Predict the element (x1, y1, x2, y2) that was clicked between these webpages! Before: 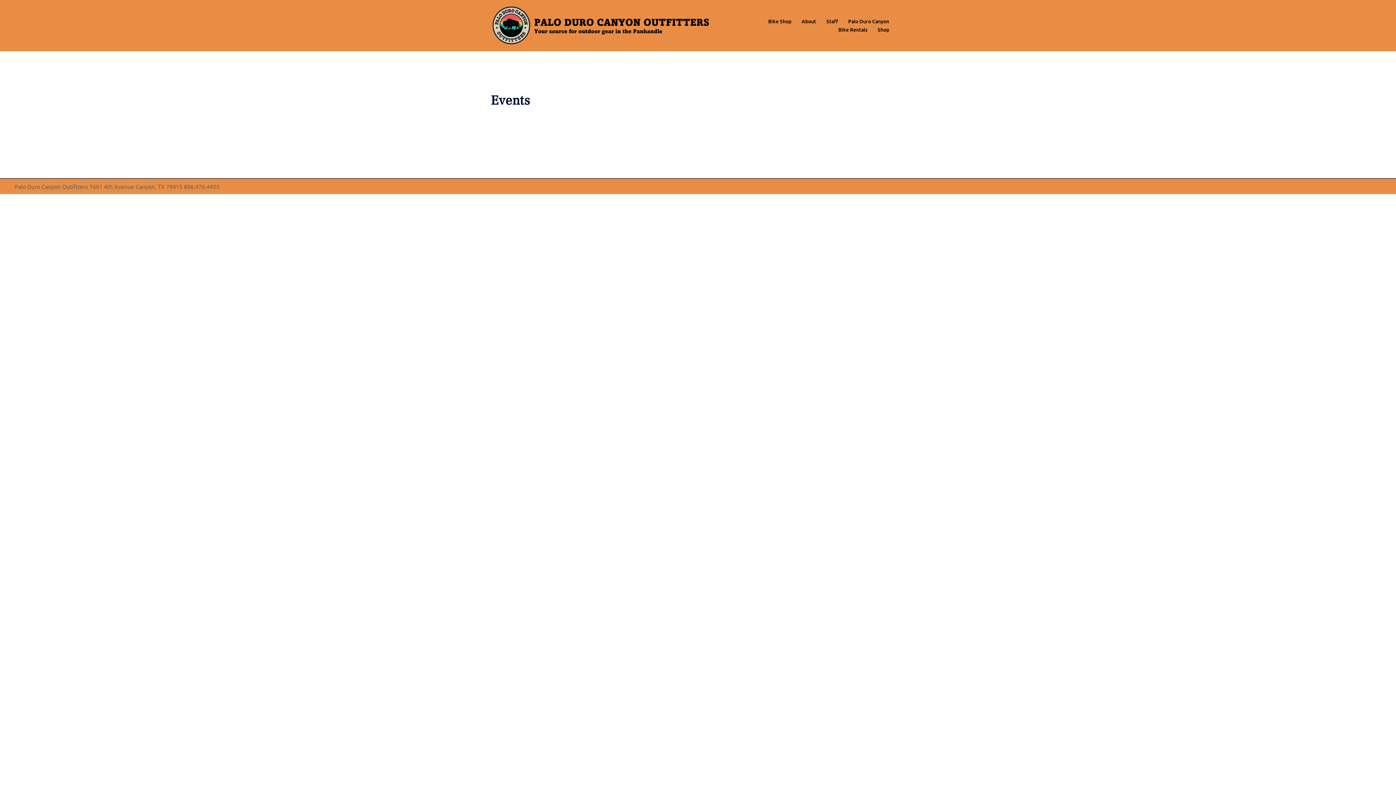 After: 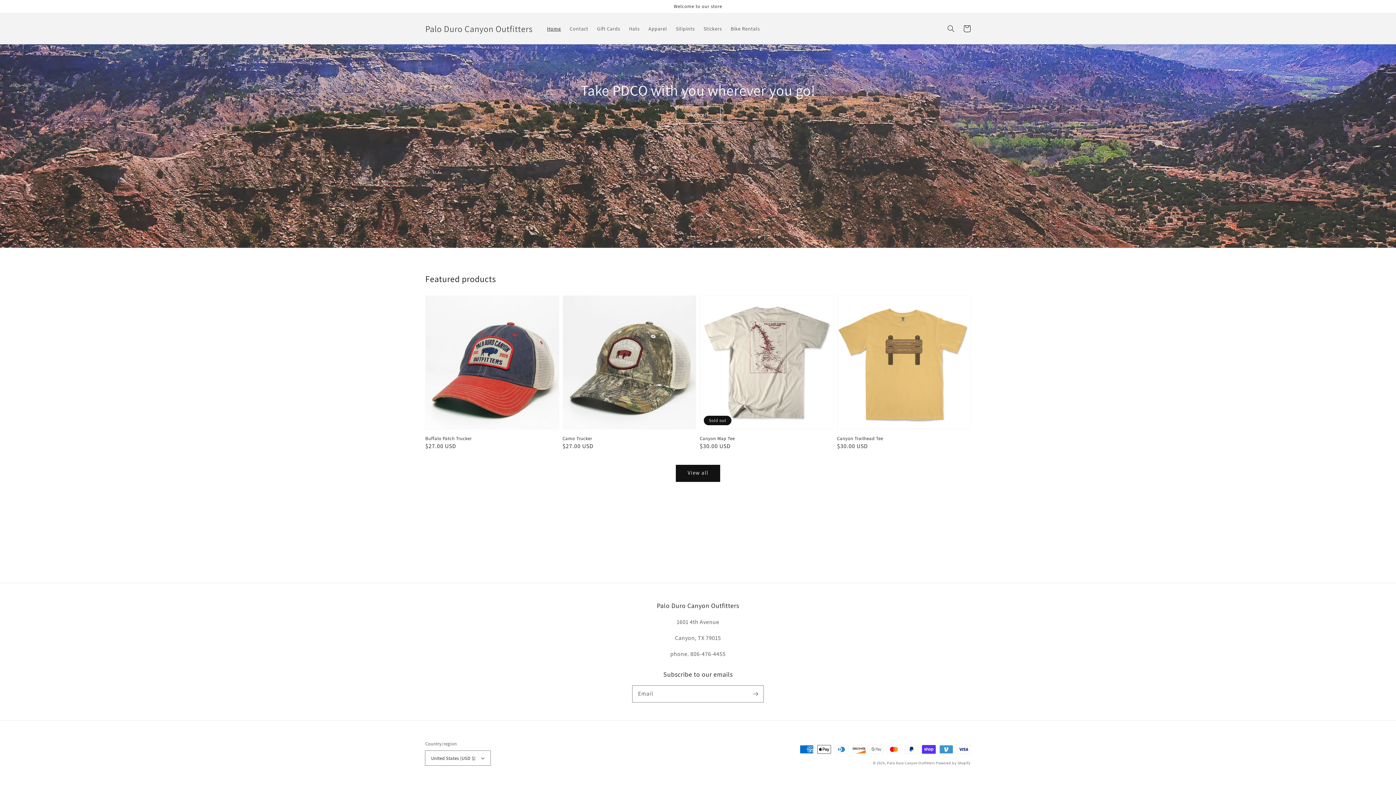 Action: bbox: (877, 25, 889, 33) label: Shop